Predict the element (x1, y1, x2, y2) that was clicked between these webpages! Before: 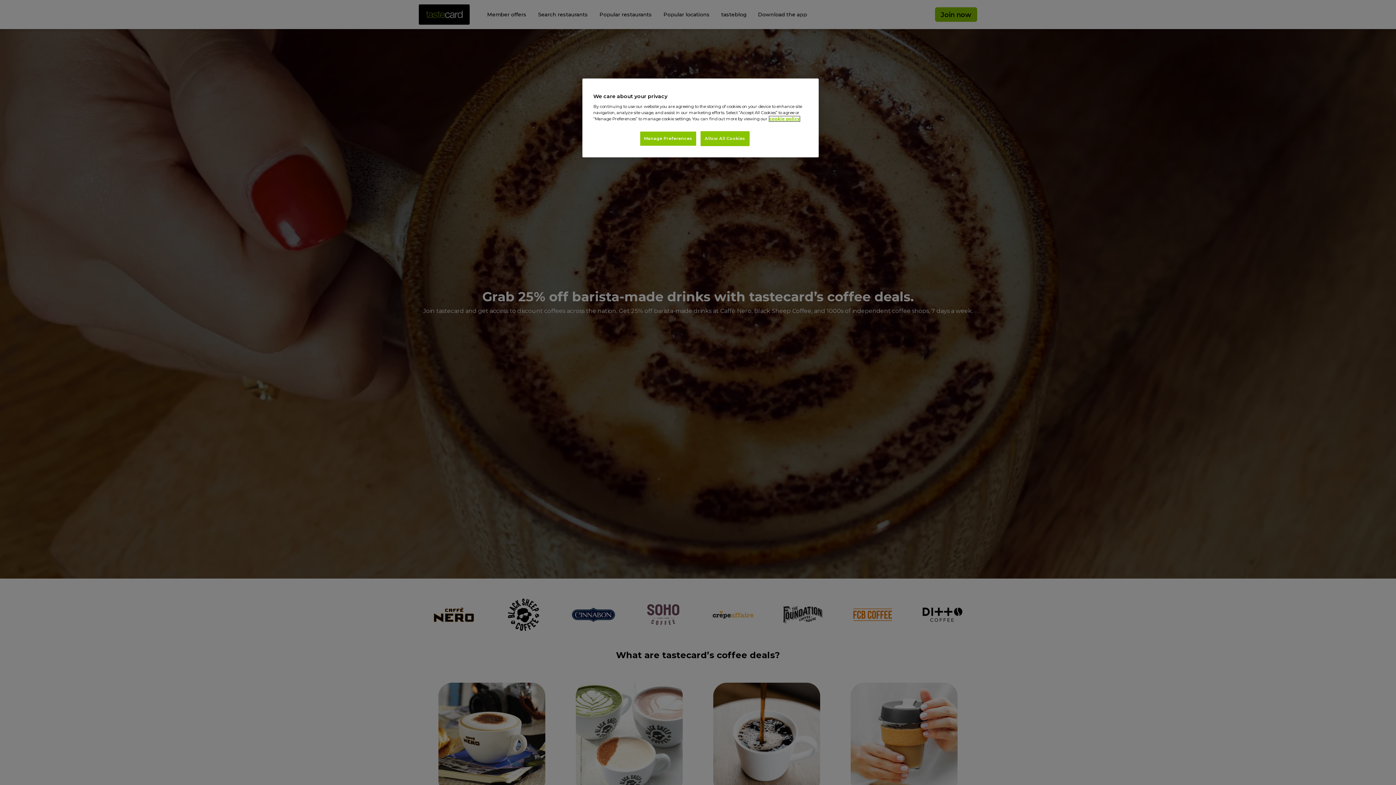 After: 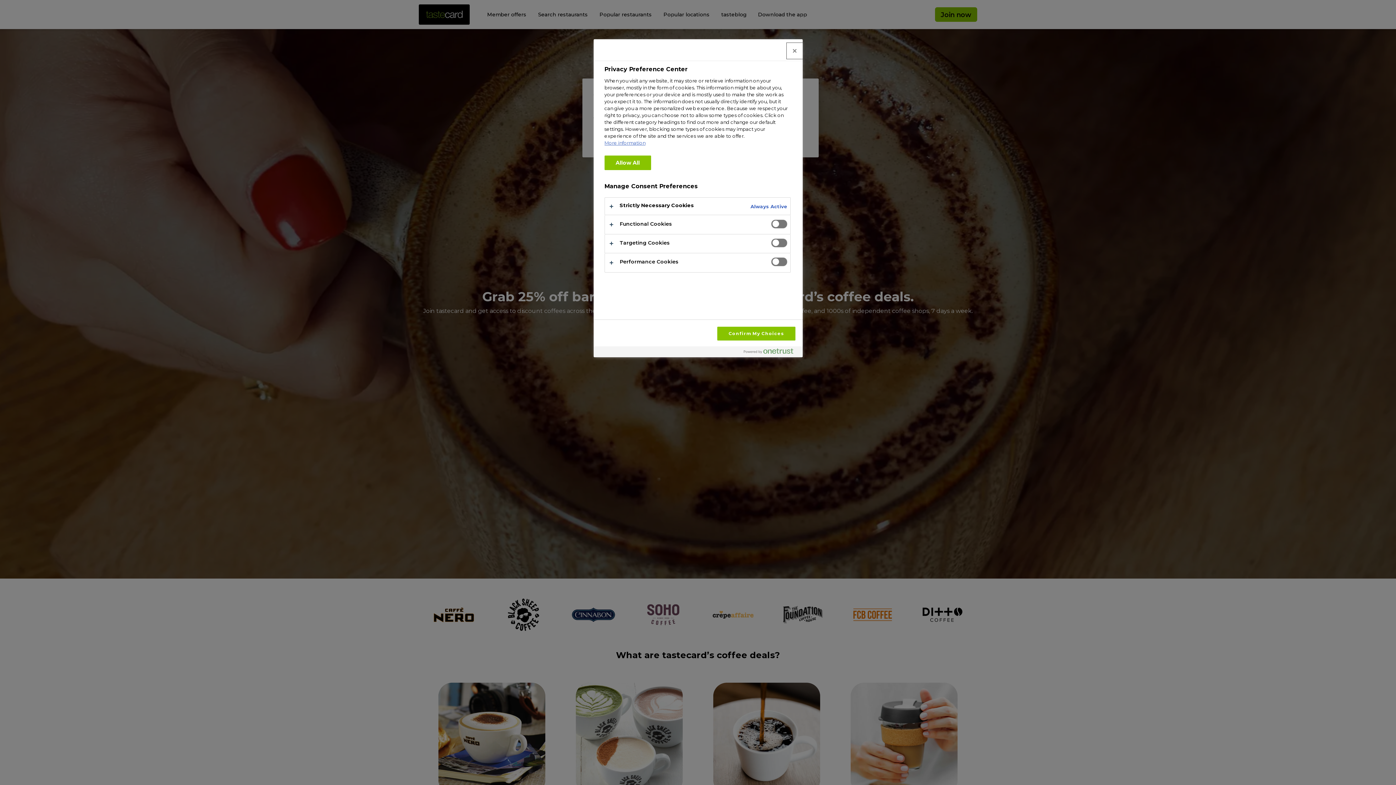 Action: bbox: (640, 131, 696, 146) label: Manage Preferences